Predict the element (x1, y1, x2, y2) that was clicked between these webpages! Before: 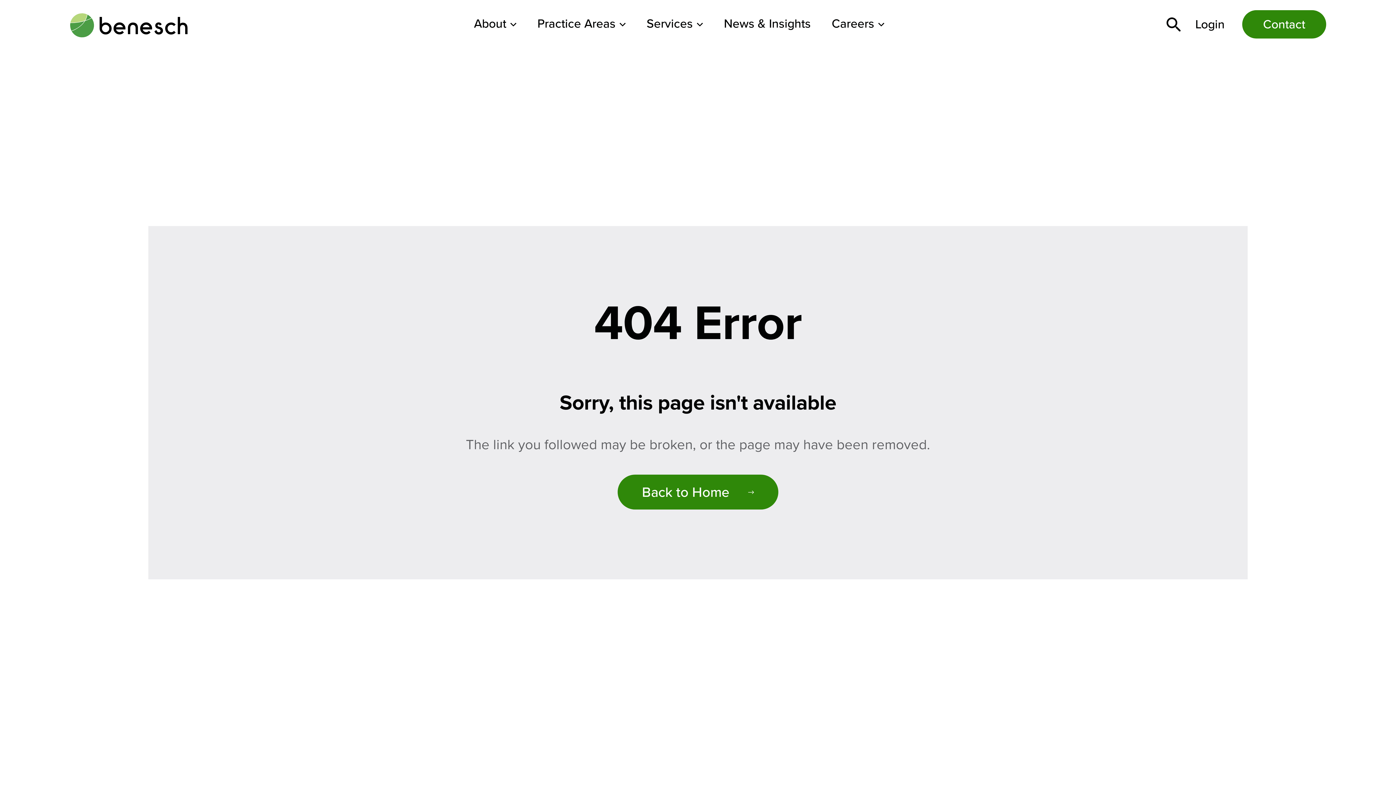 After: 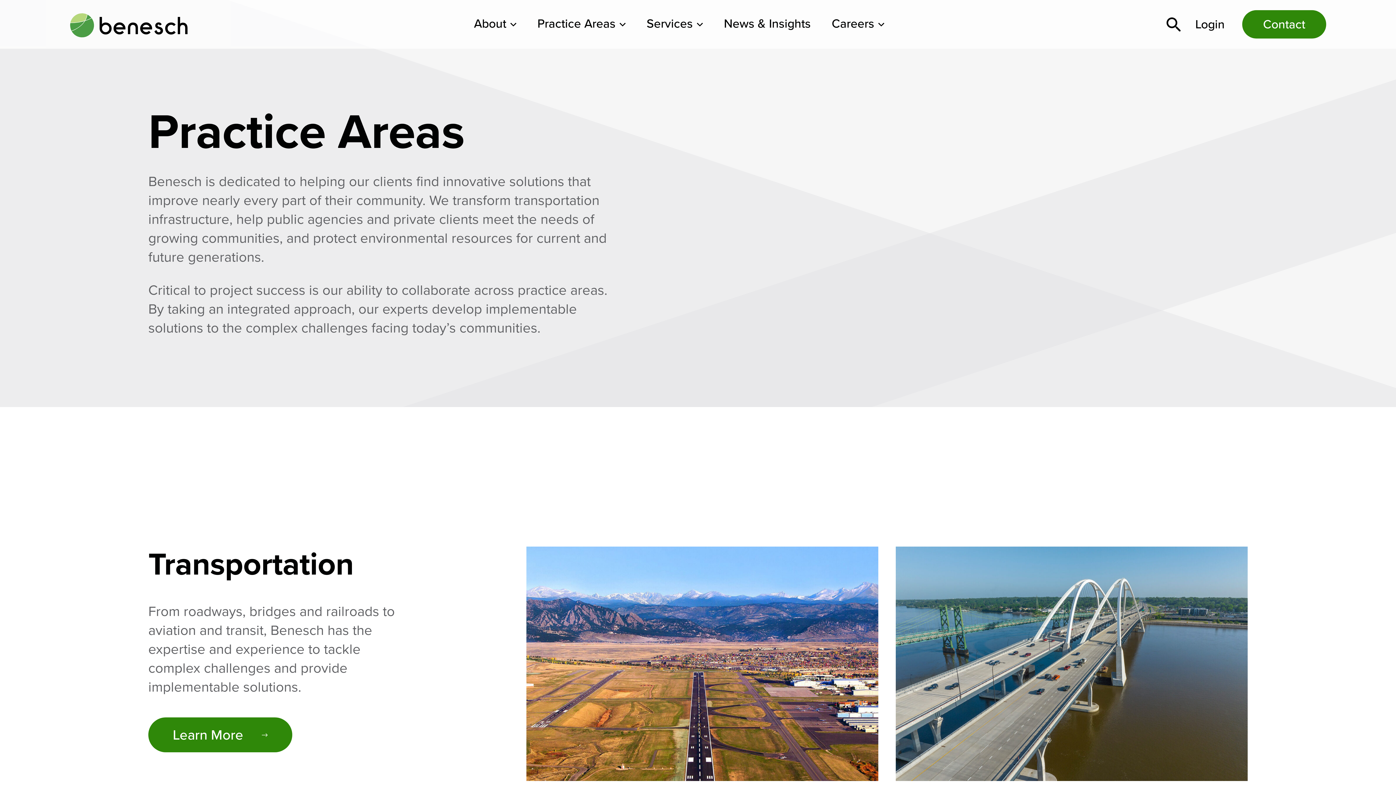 Action: bbox: (537, 15, 625, 48) label: Practice Areas 